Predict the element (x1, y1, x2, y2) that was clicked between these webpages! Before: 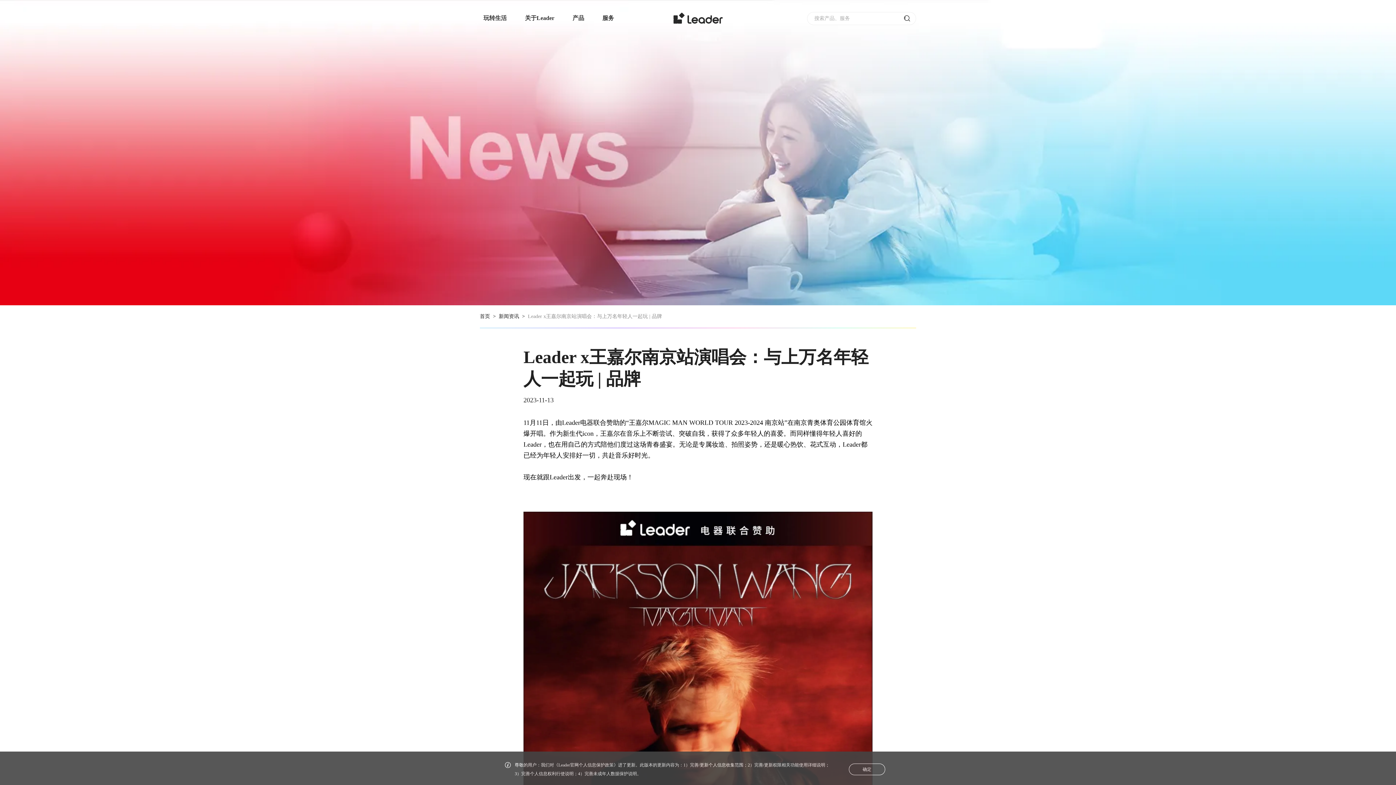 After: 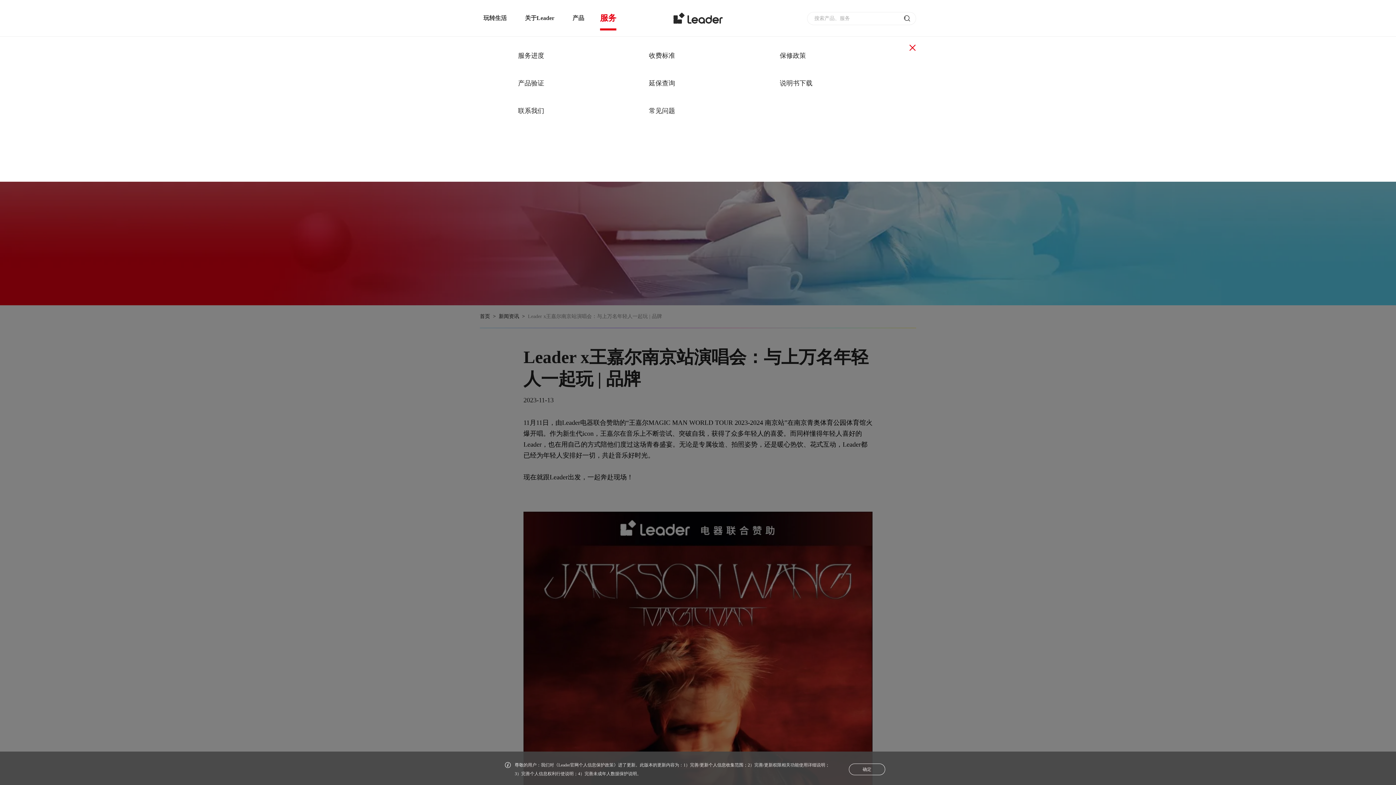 Action: bbox: (602, 14, 614, 21) label: 服务